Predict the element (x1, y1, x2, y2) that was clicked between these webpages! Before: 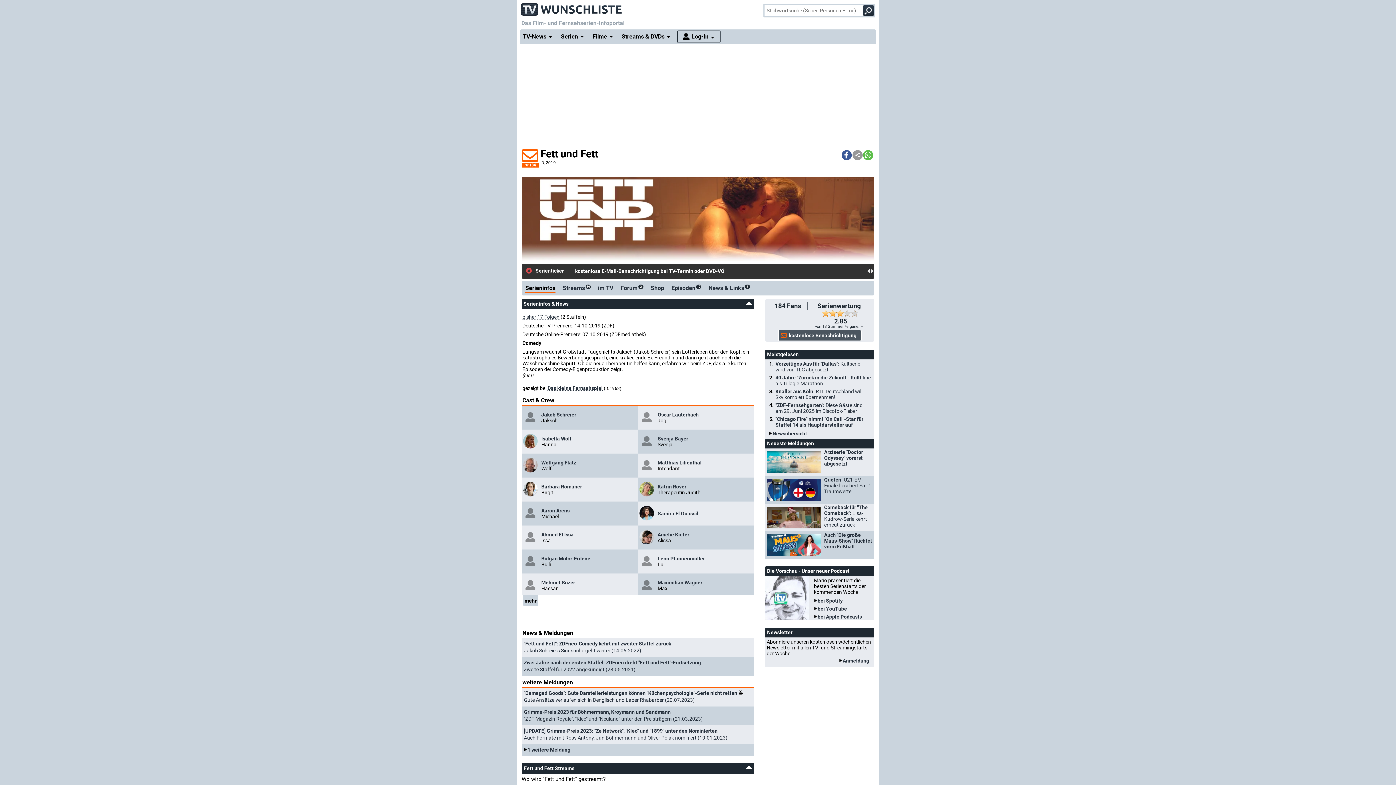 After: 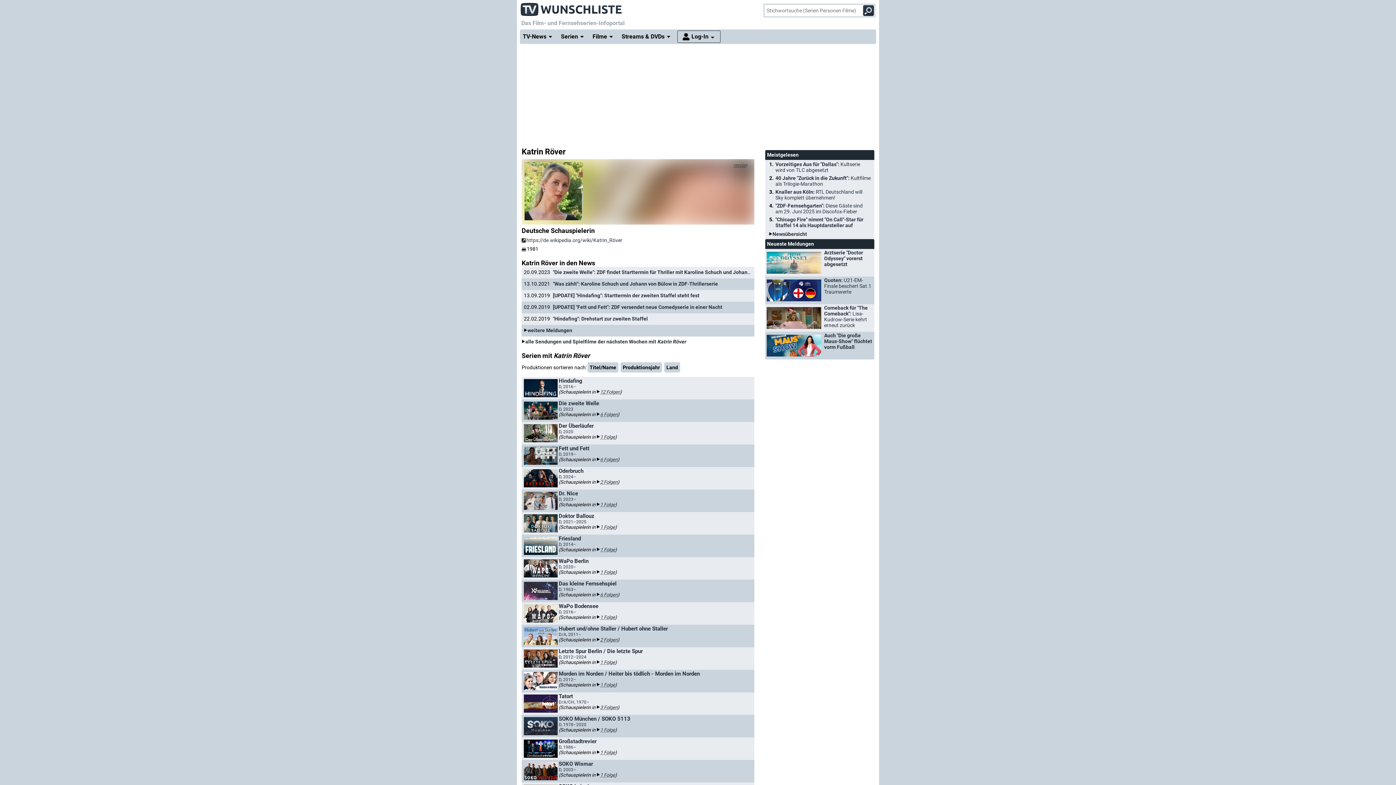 Action: bbox: (657, 484, 686, 489) label: Katrin Röver